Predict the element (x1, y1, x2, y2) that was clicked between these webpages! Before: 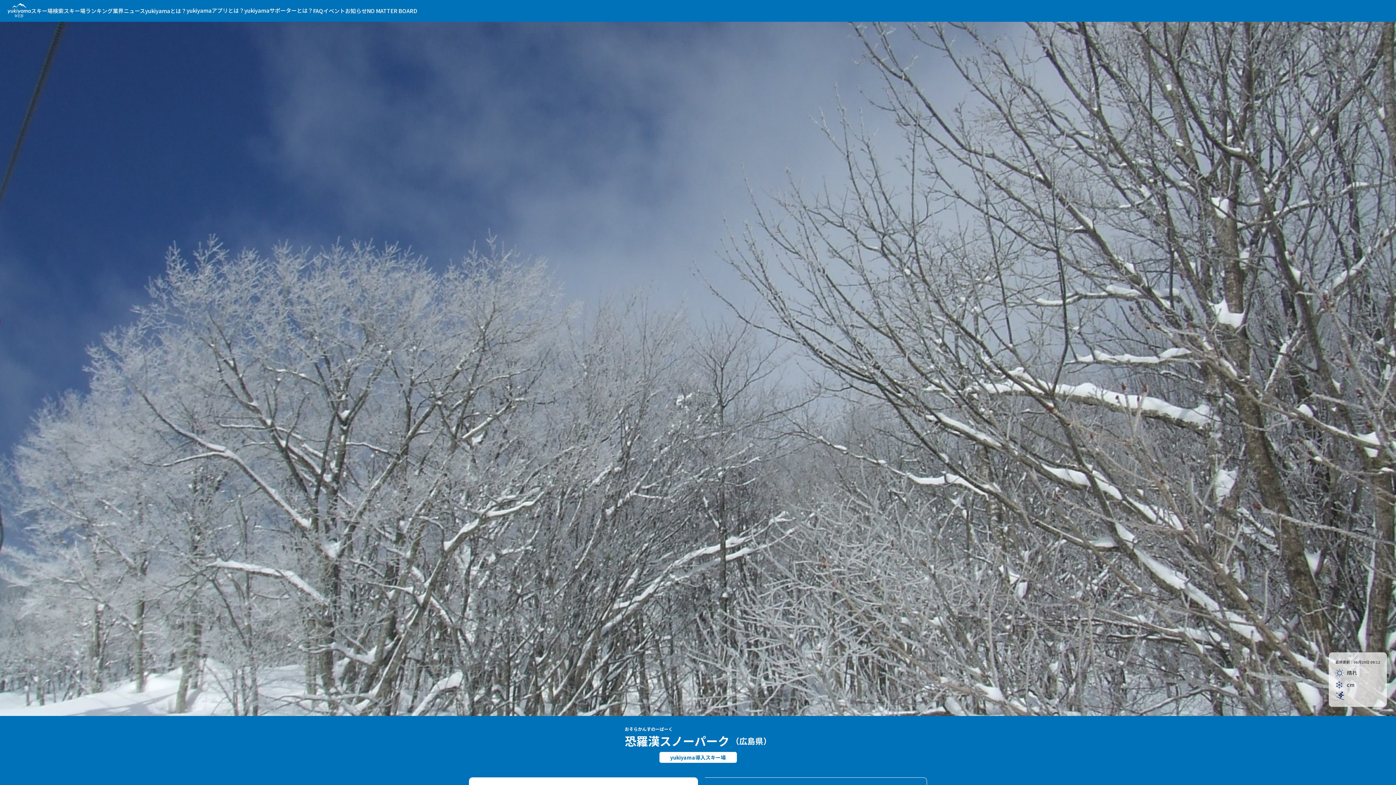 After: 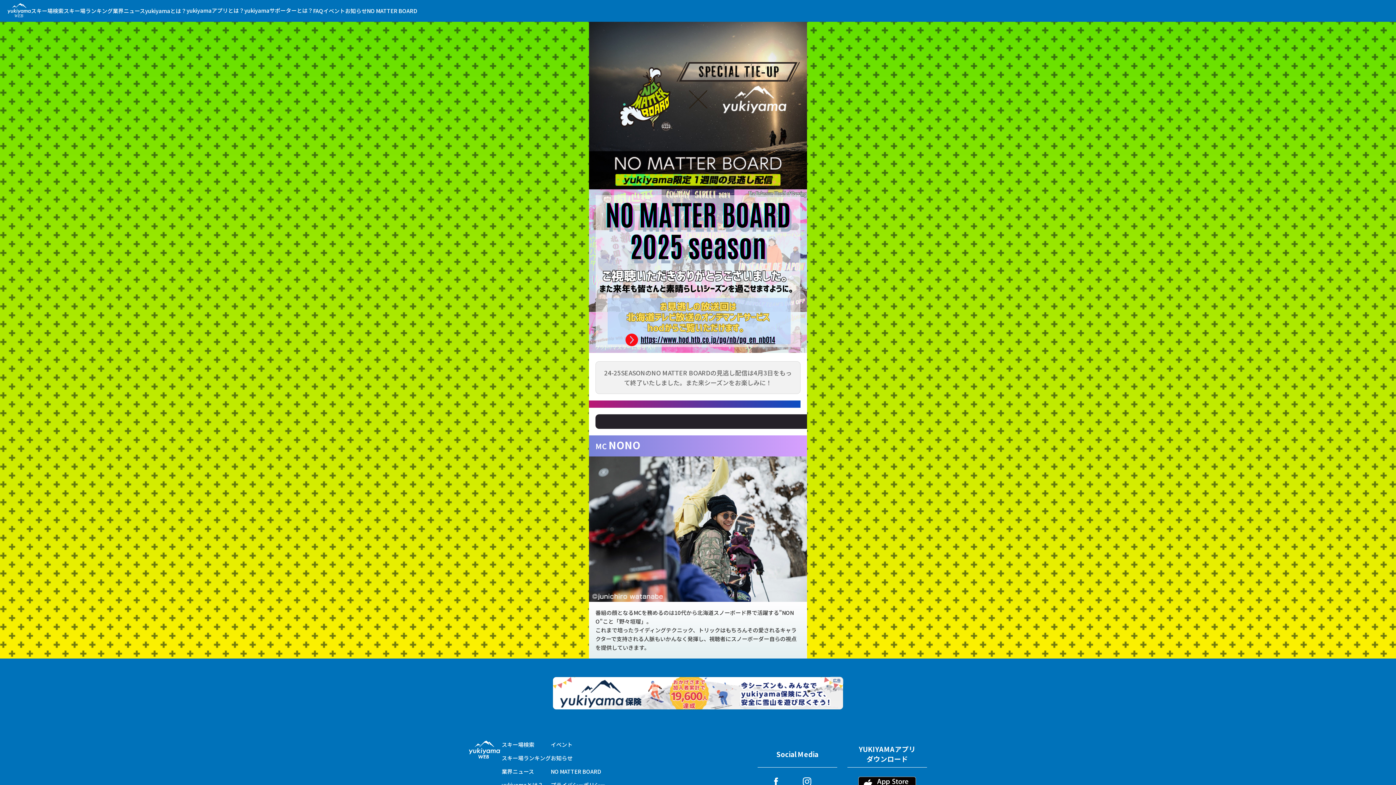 Action: label: NO MATTER BOARD bbox: (366, 7, 417, 13)